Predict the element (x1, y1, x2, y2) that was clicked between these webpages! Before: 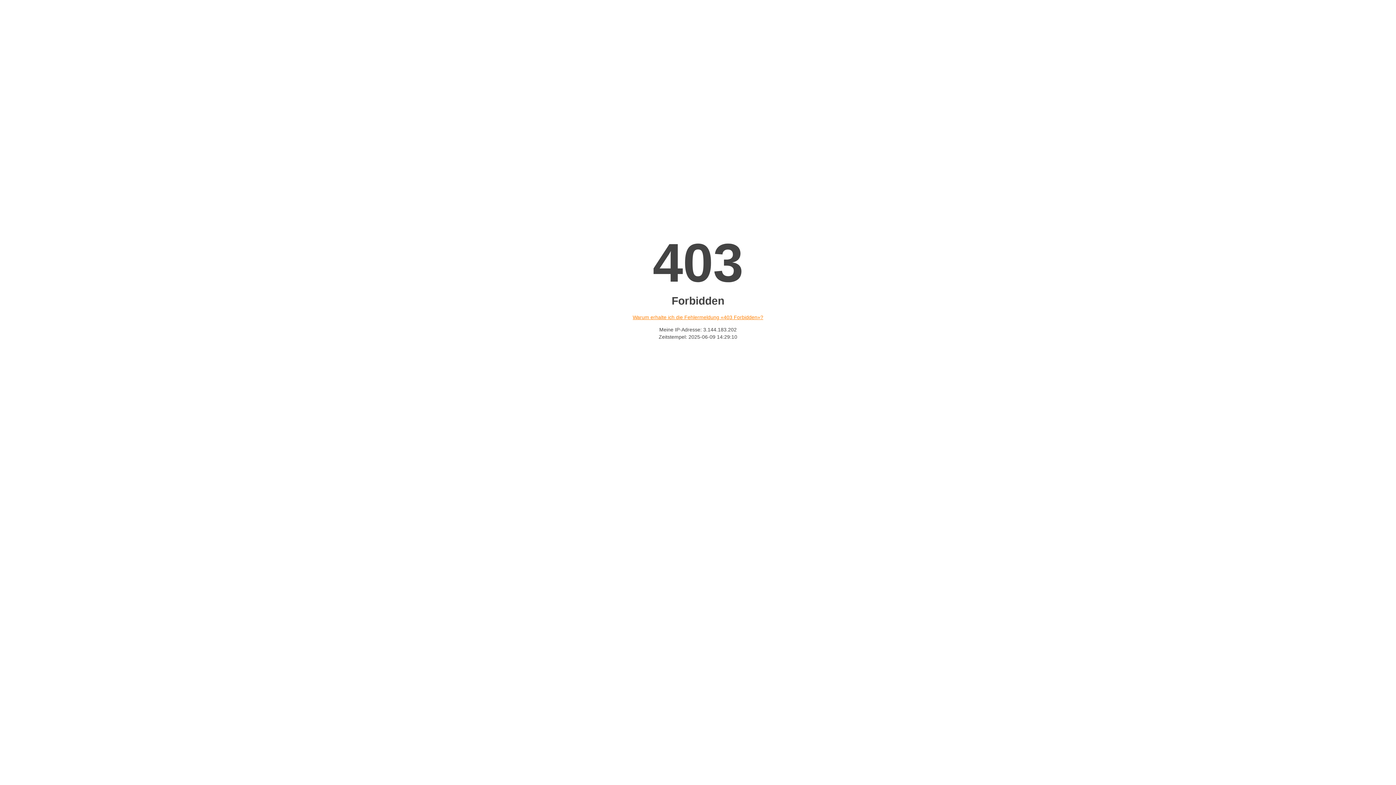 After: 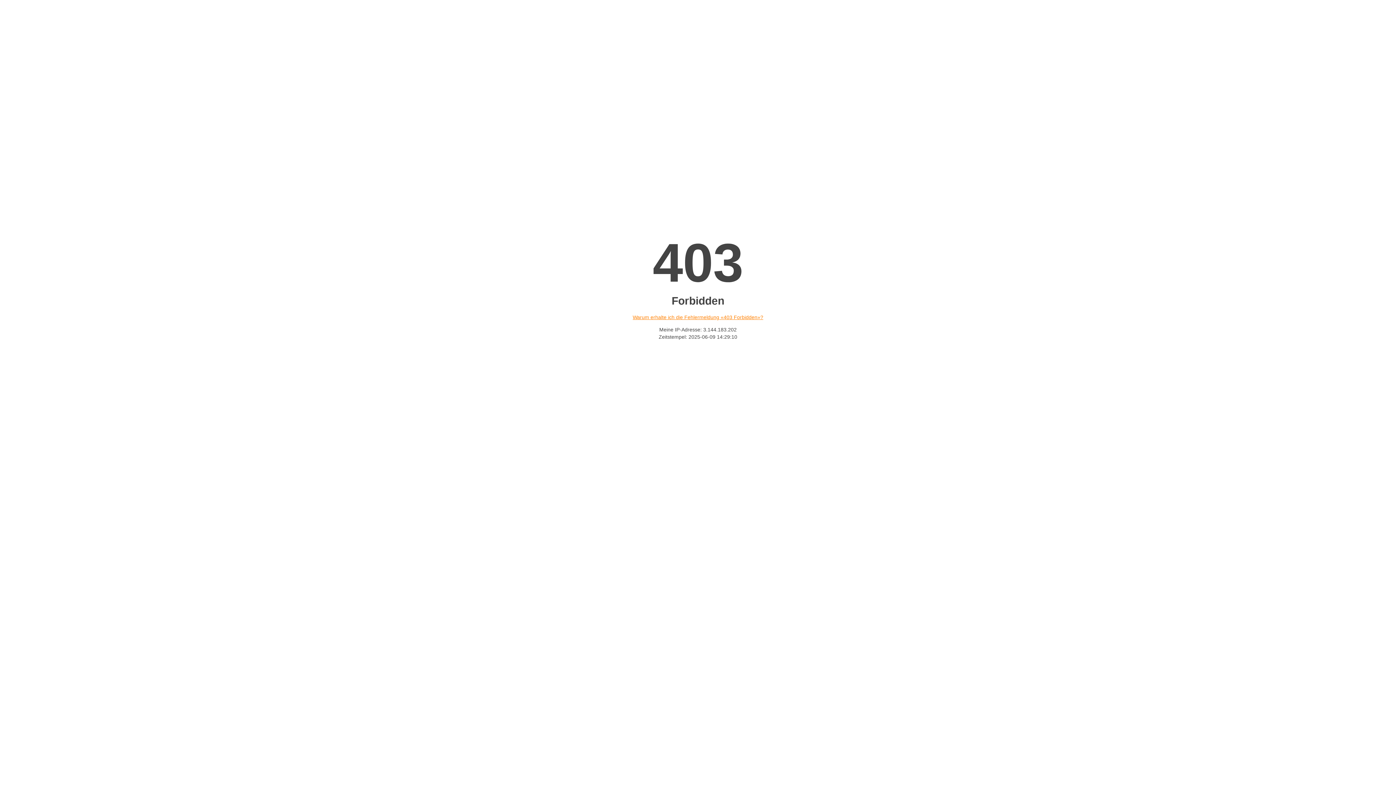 Action: bbox: (632, 314, 763, 320) label: Warum erhalte ich die Fehlermeldung «403 Forbidden»?